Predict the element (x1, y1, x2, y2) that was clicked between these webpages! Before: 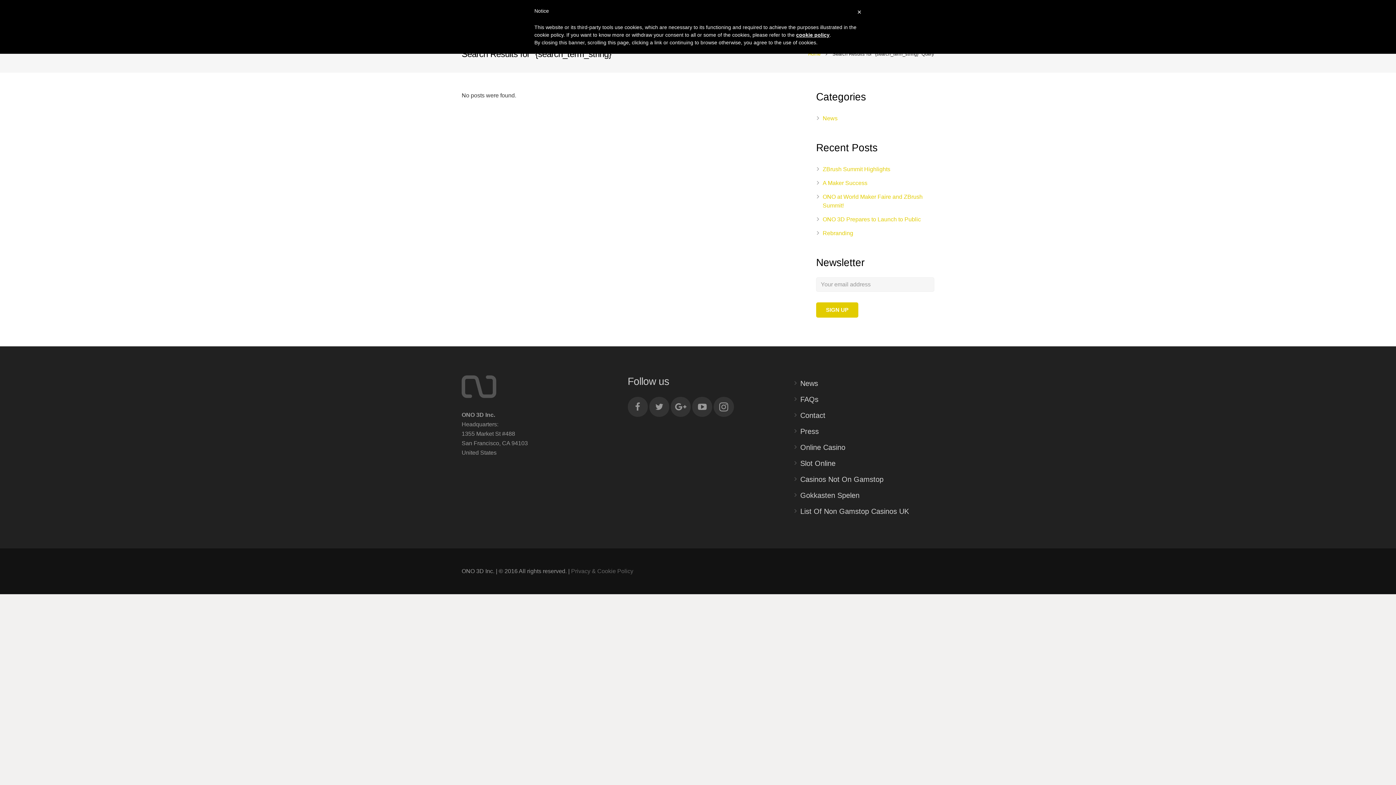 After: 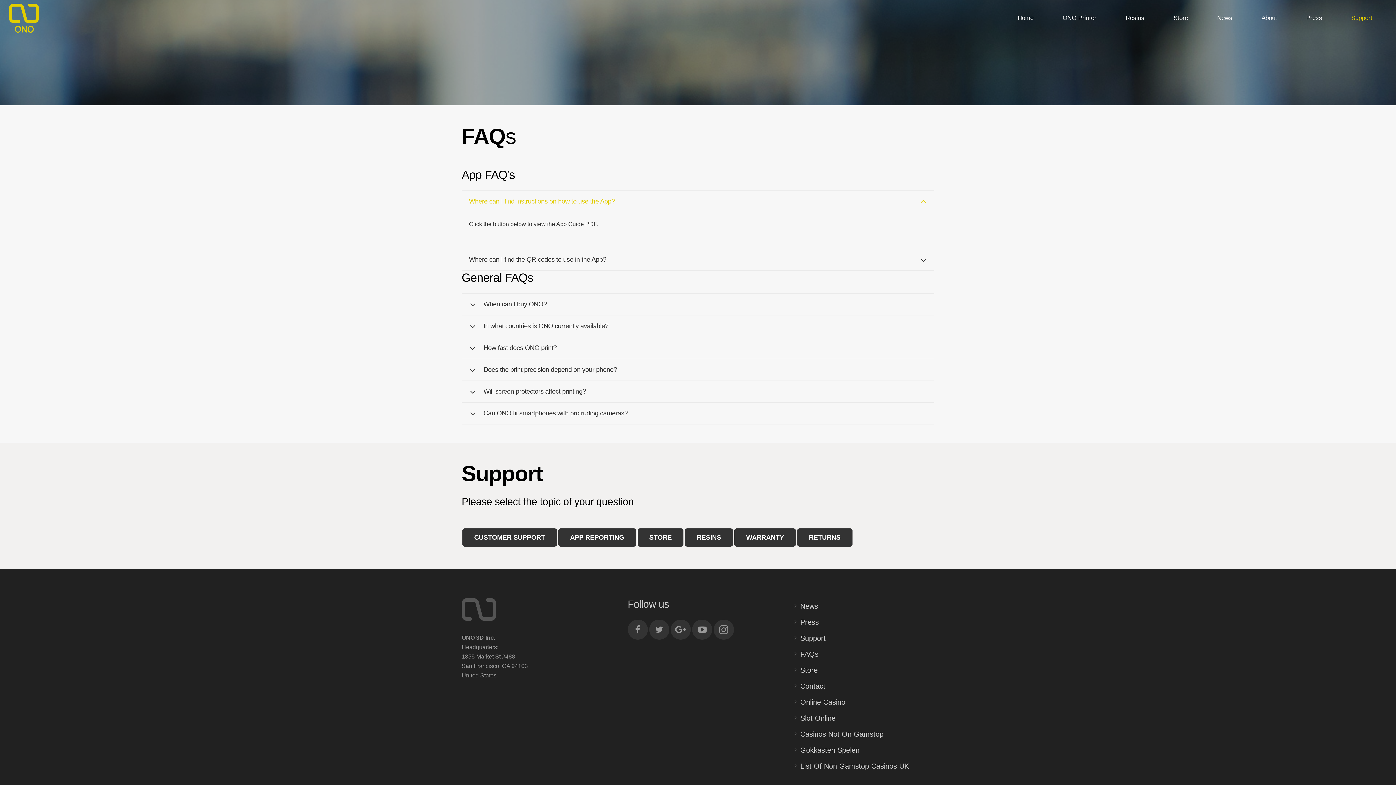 Action: bbox: (800, 395, 818, 403) label: FAQs